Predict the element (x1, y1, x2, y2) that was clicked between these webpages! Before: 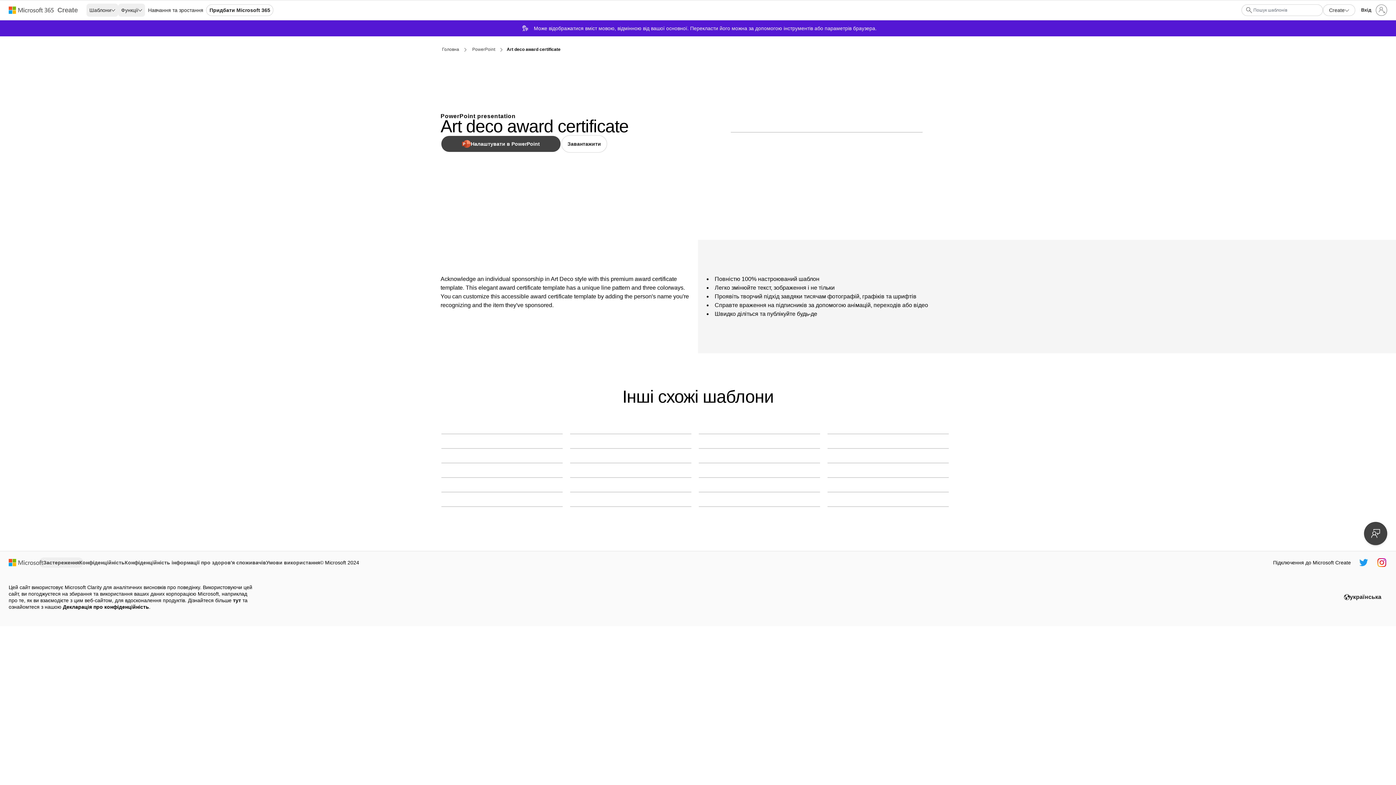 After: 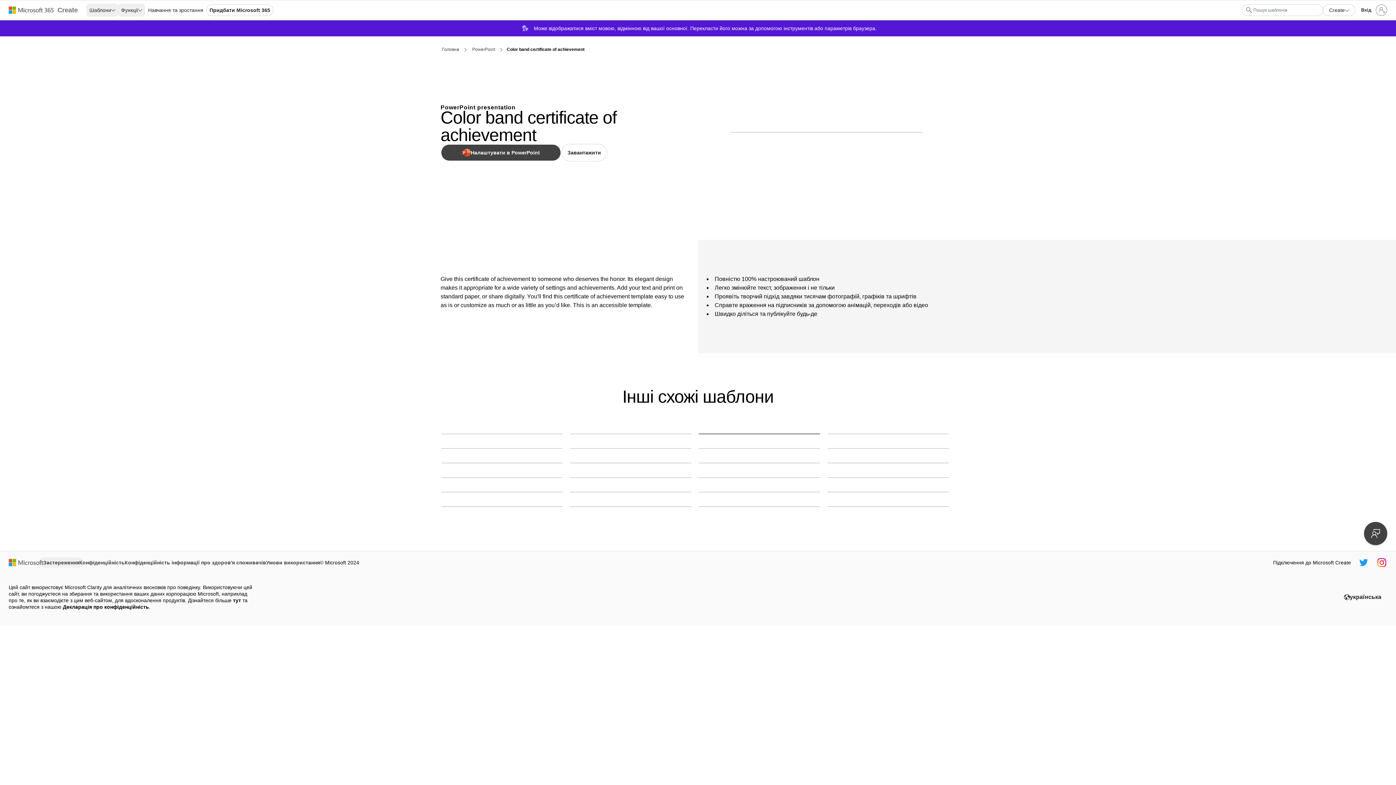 Action: label: Color band certificate of achievement orange modern-color-block bbox: (698, 433, 820, 434)